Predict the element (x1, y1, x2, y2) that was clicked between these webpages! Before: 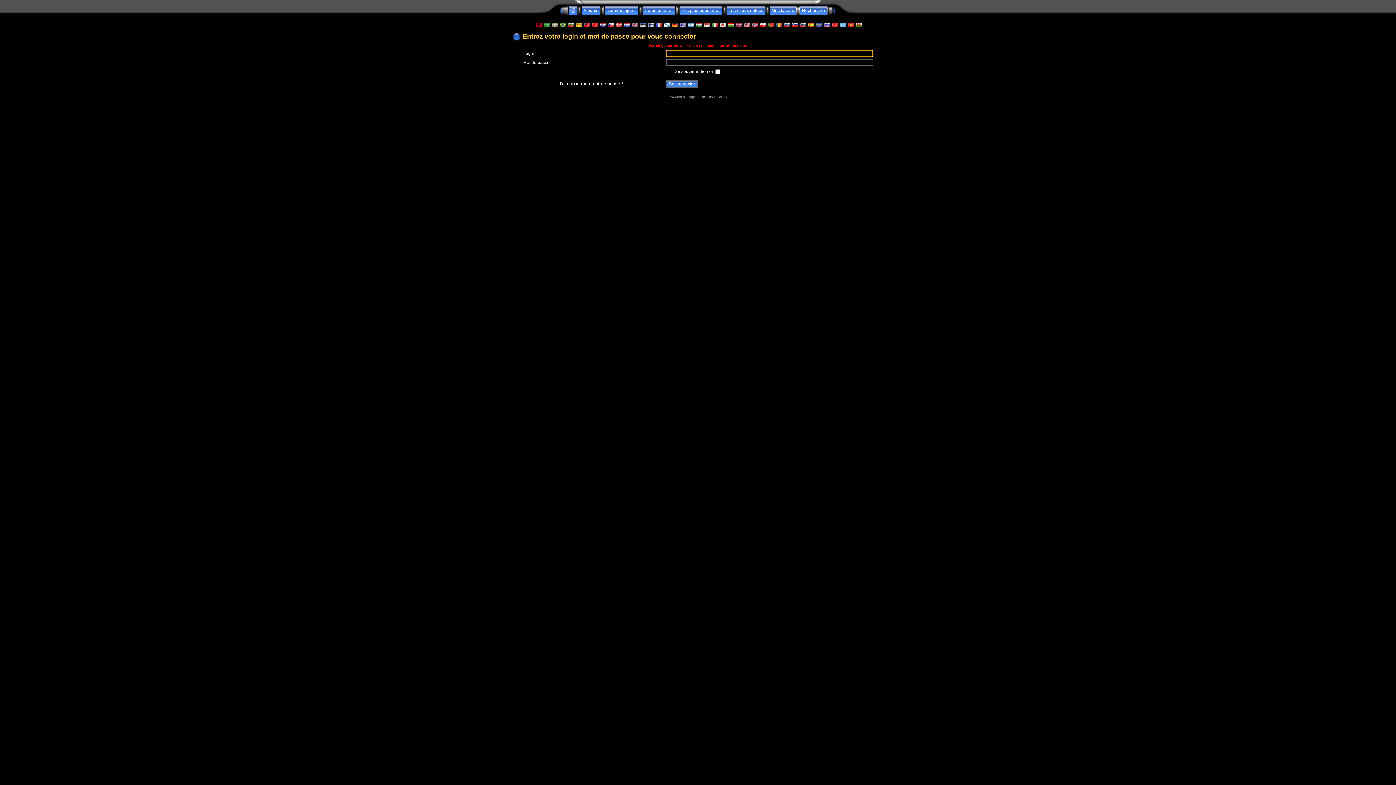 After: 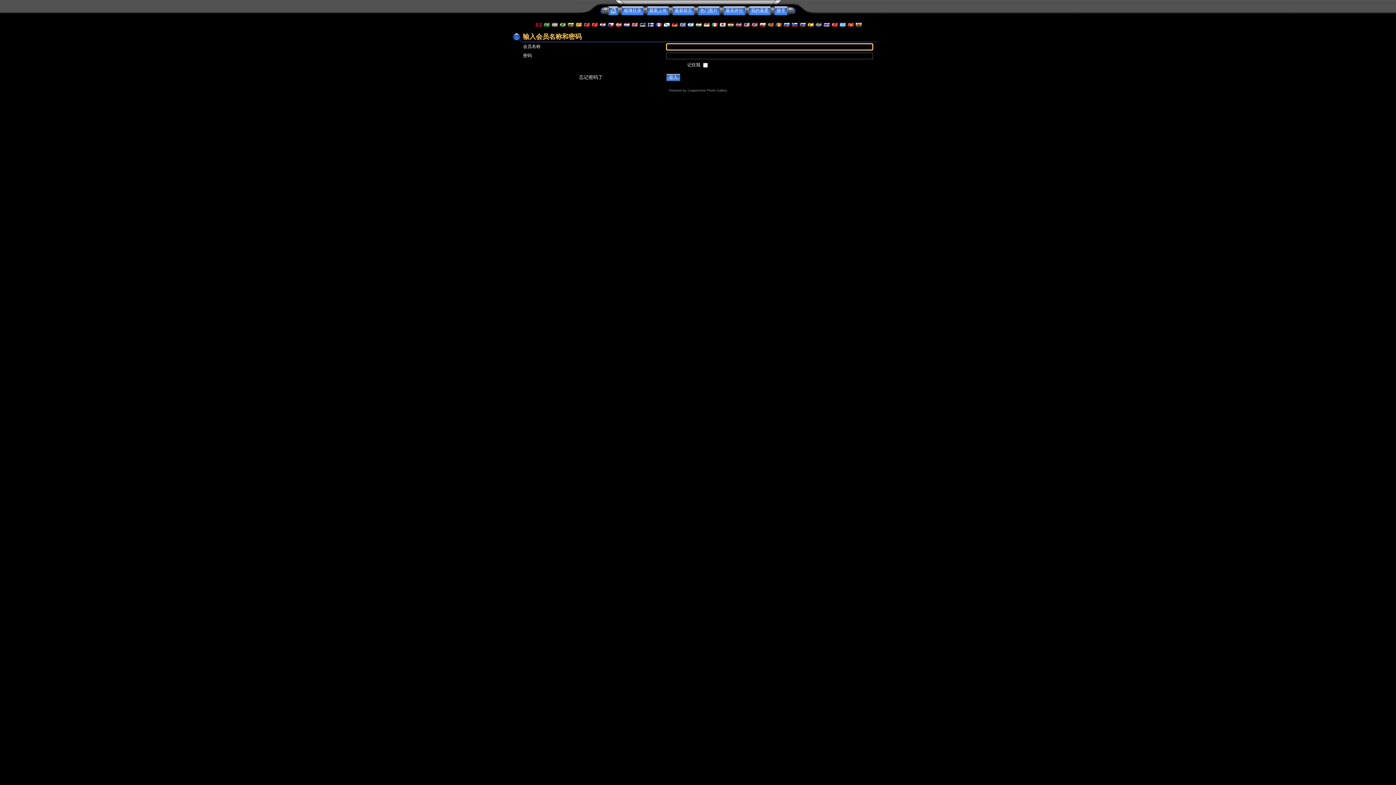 Action: bbox: (591, 22, 597, 27)